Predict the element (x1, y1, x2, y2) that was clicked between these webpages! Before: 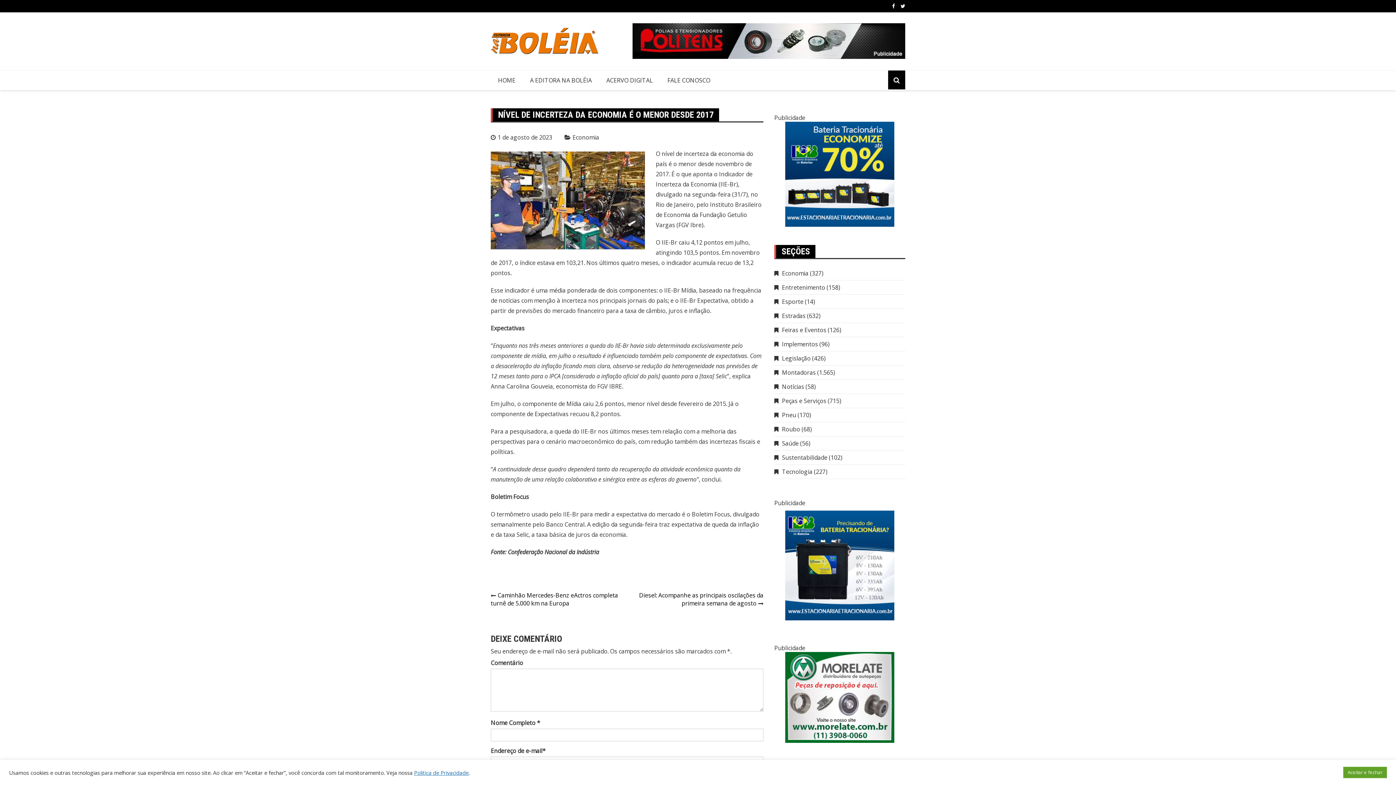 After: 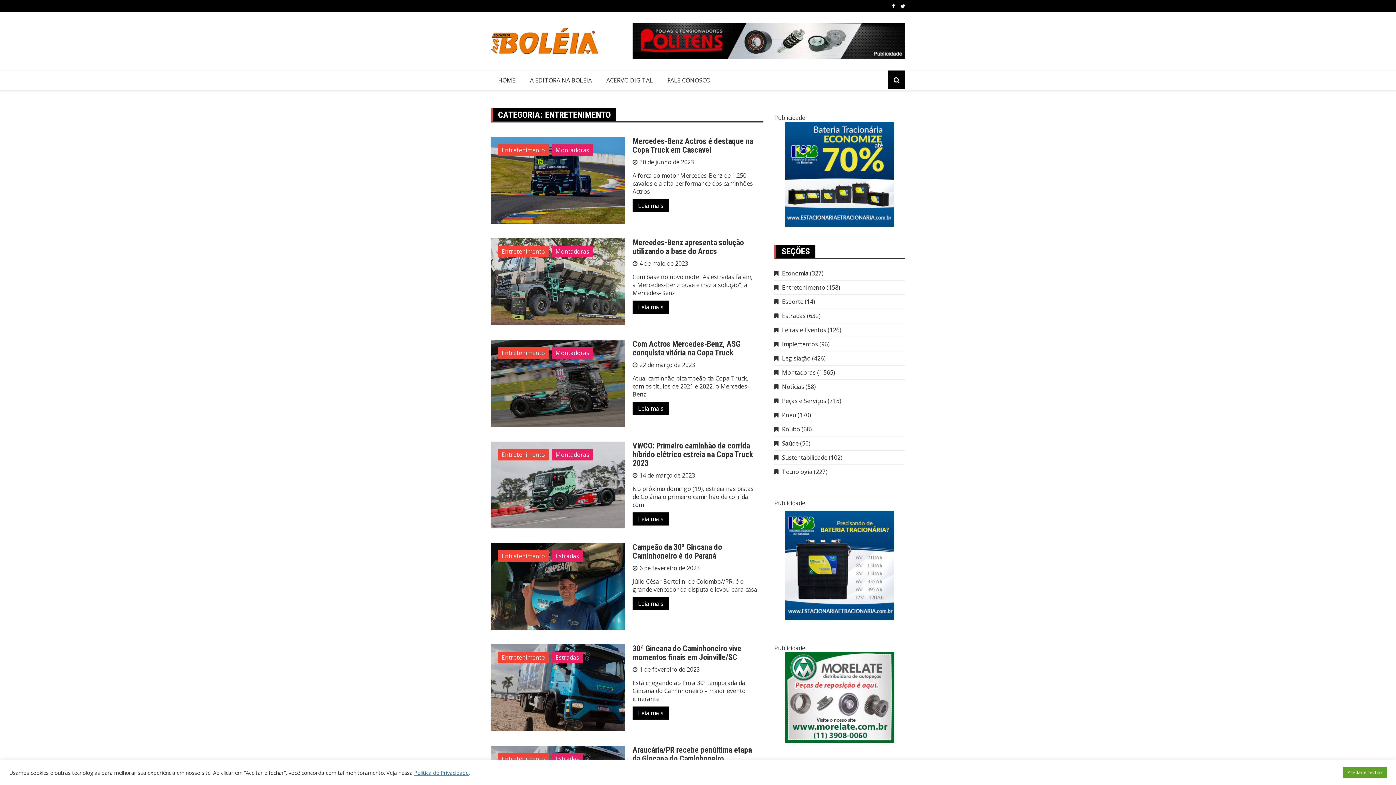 Action: bbox: (774, 283, 825, 291) label: Entretenimento